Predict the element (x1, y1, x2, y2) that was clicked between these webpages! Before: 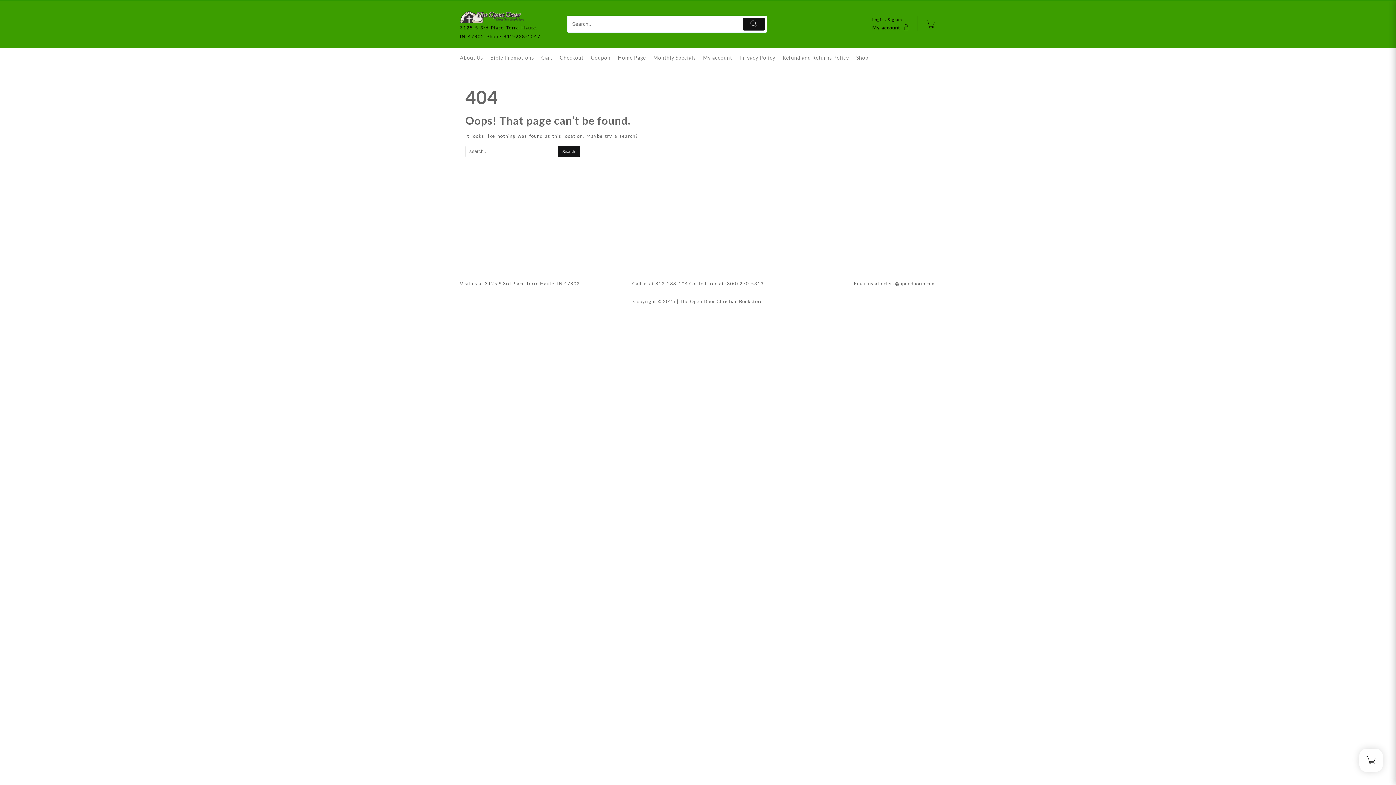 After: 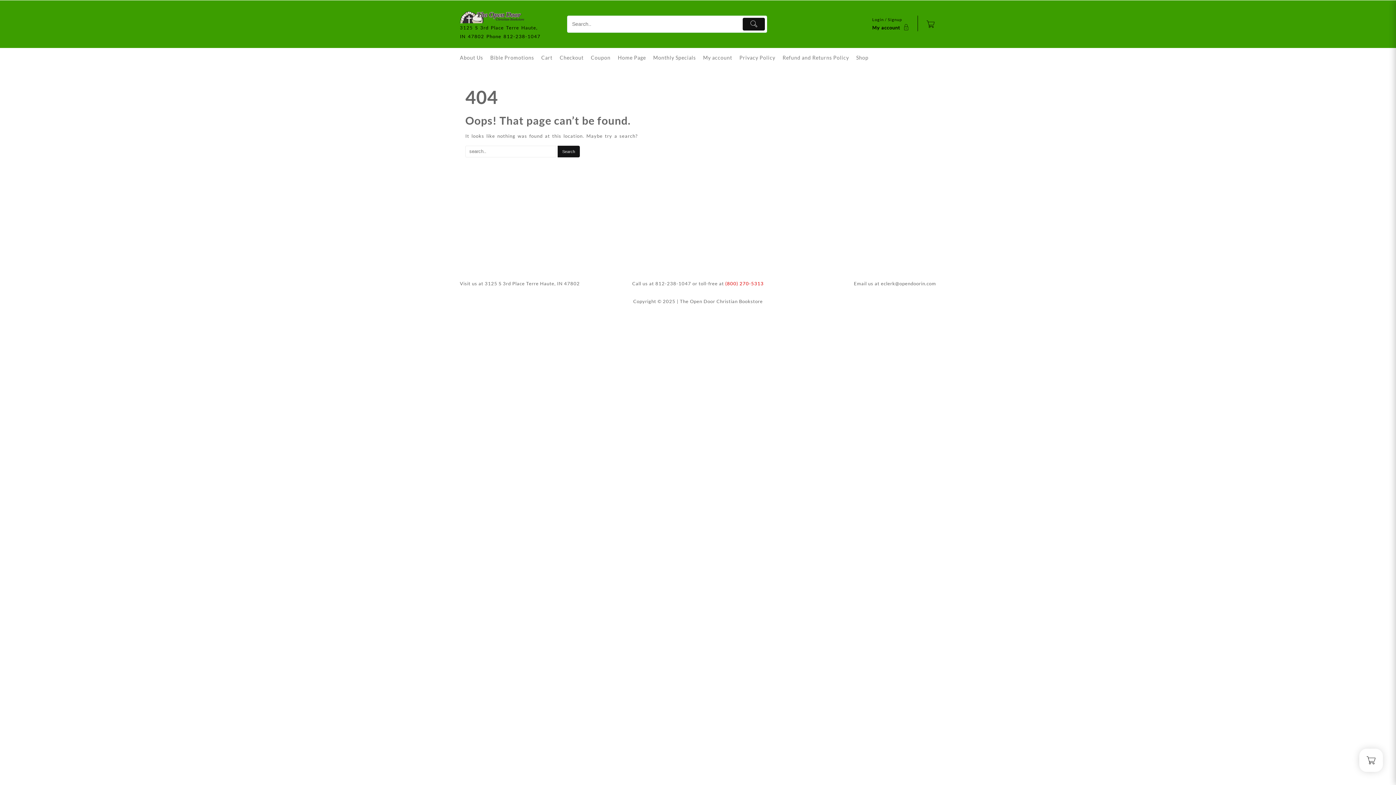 Action: label: (800) 270-5313 bbox: (725, 280, 763, 286)